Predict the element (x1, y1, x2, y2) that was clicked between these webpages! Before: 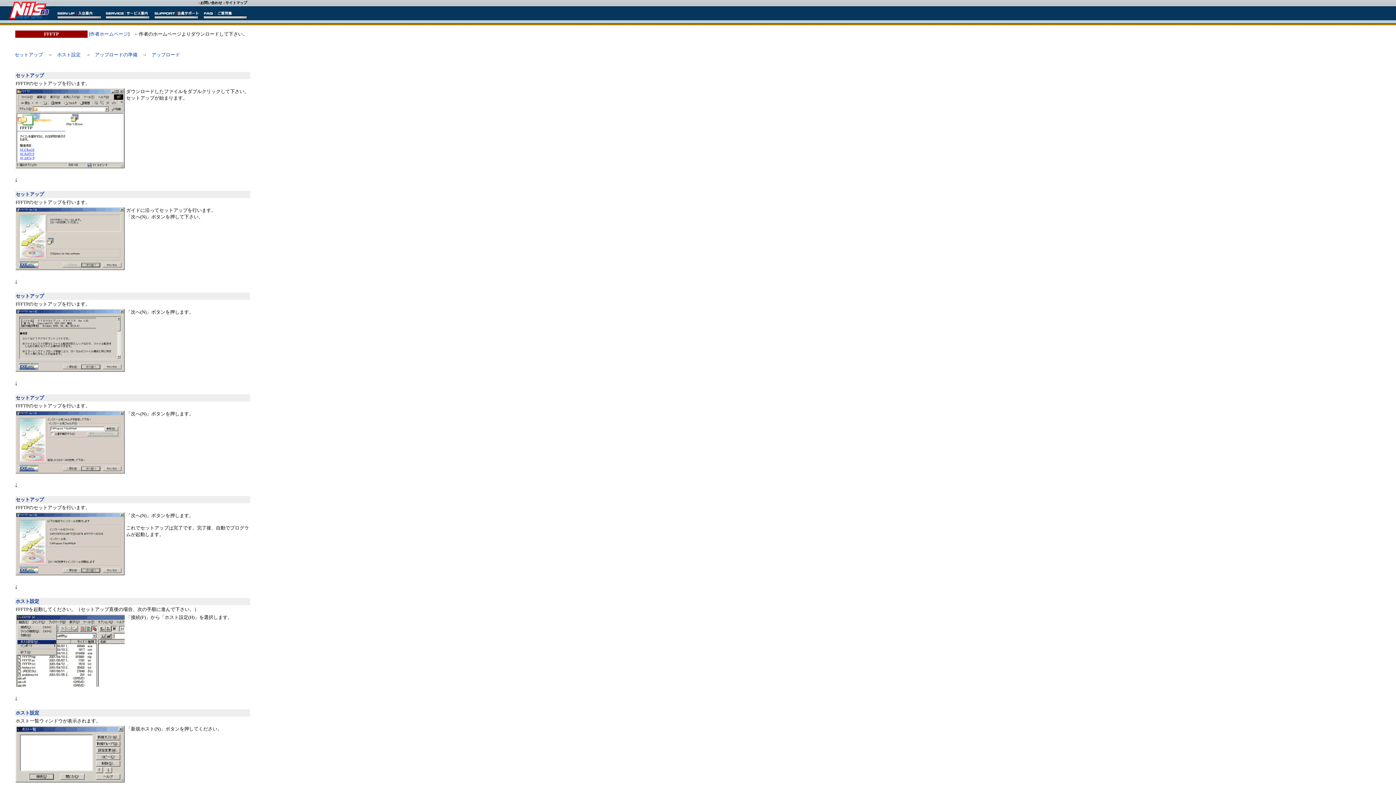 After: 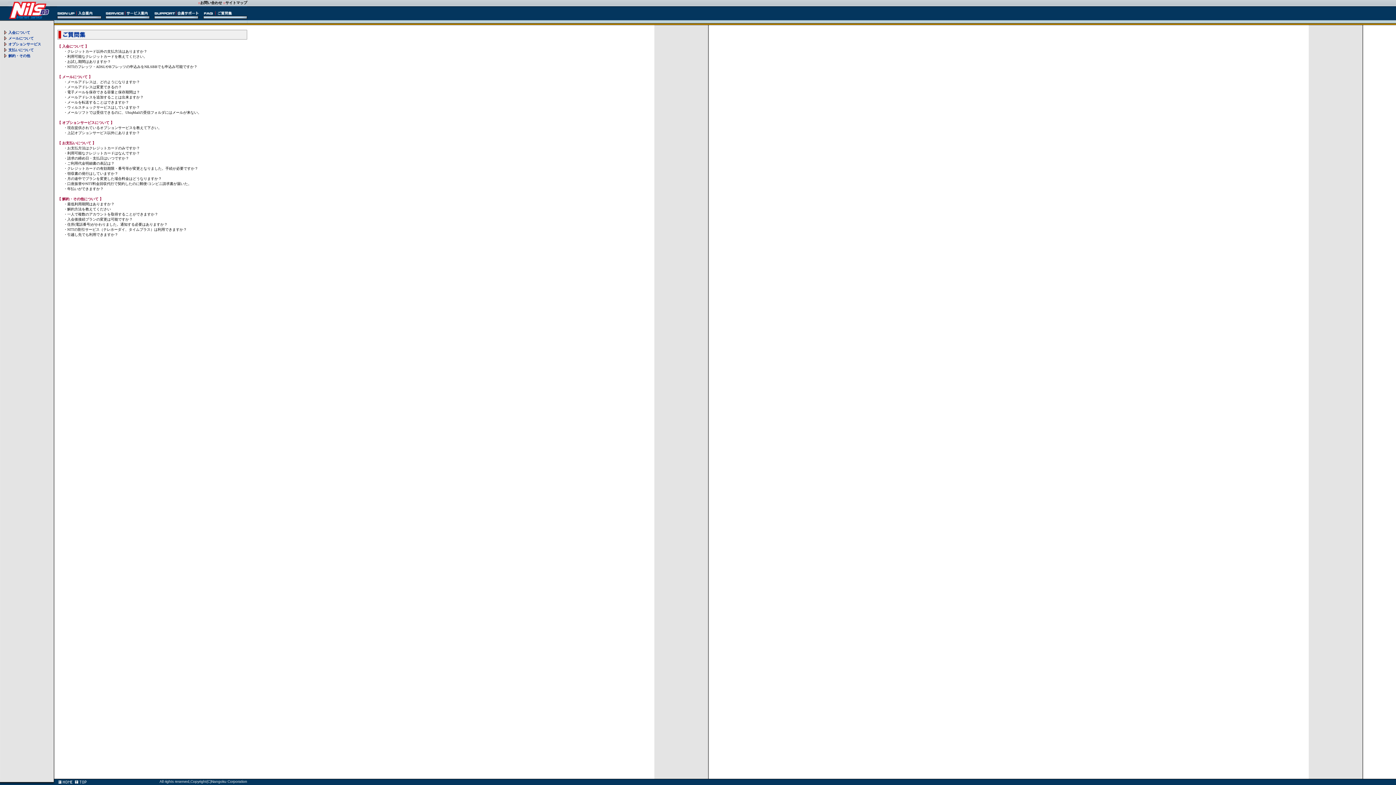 Action: bbox: (203, 13, 247, 20)